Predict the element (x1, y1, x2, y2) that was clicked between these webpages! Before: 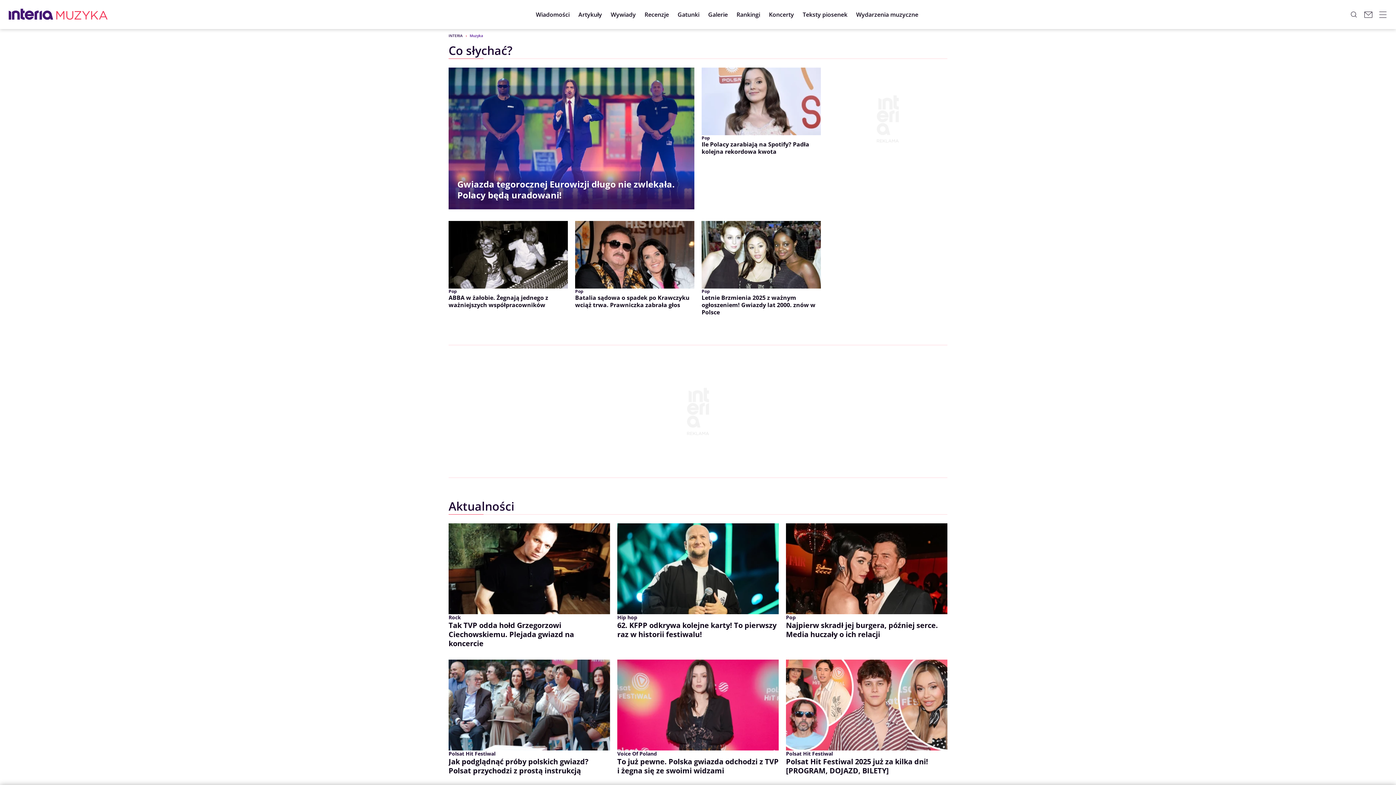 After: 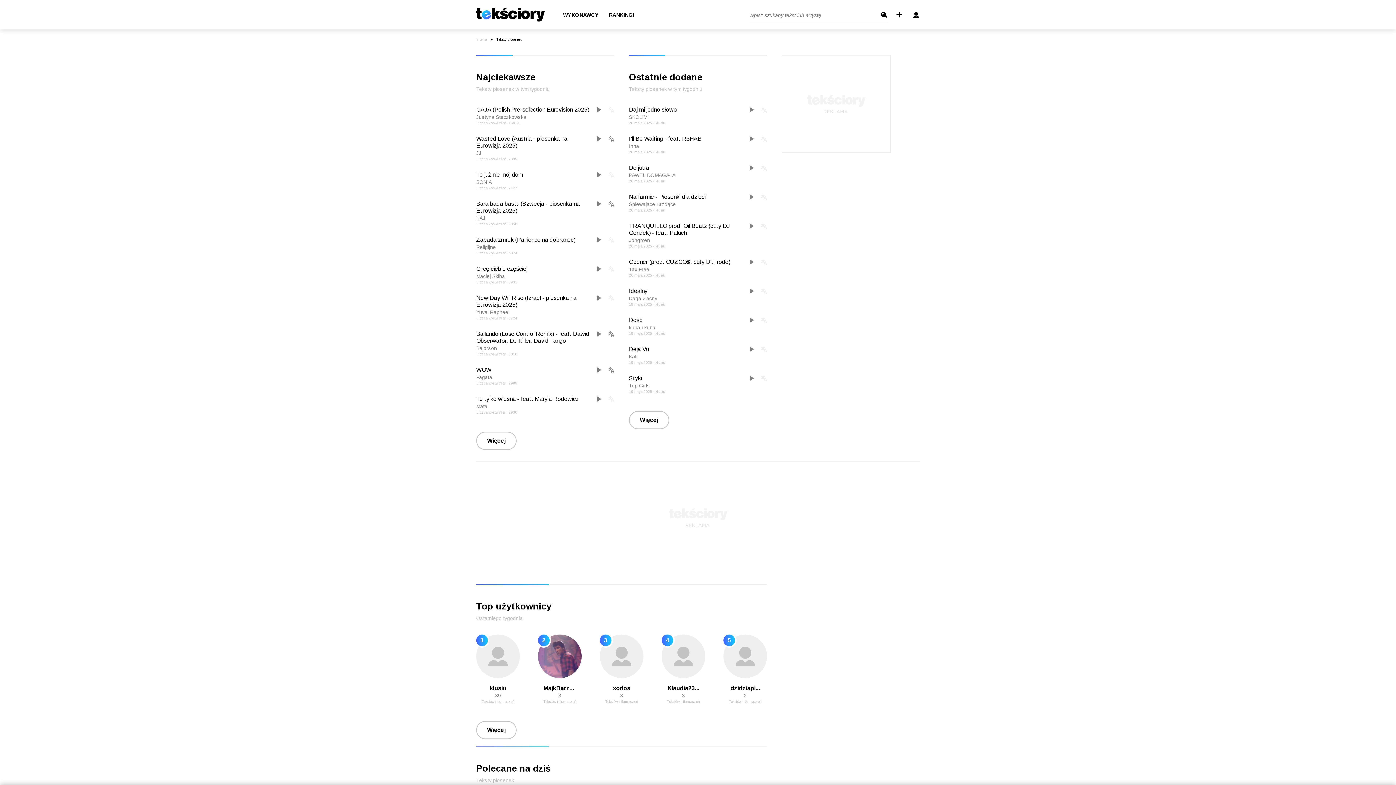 Action: bbox: (798, 4, 852, 24) label: Teksty piosenek